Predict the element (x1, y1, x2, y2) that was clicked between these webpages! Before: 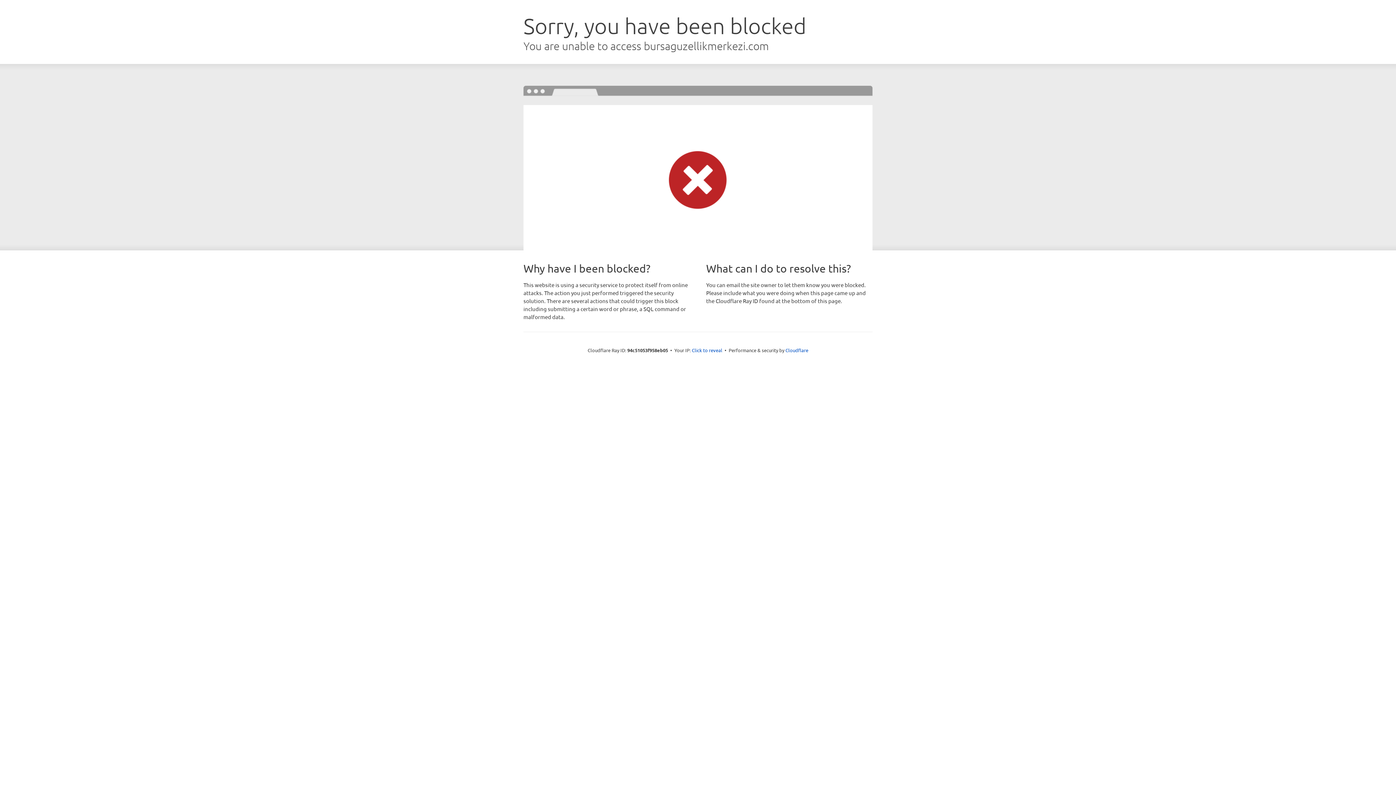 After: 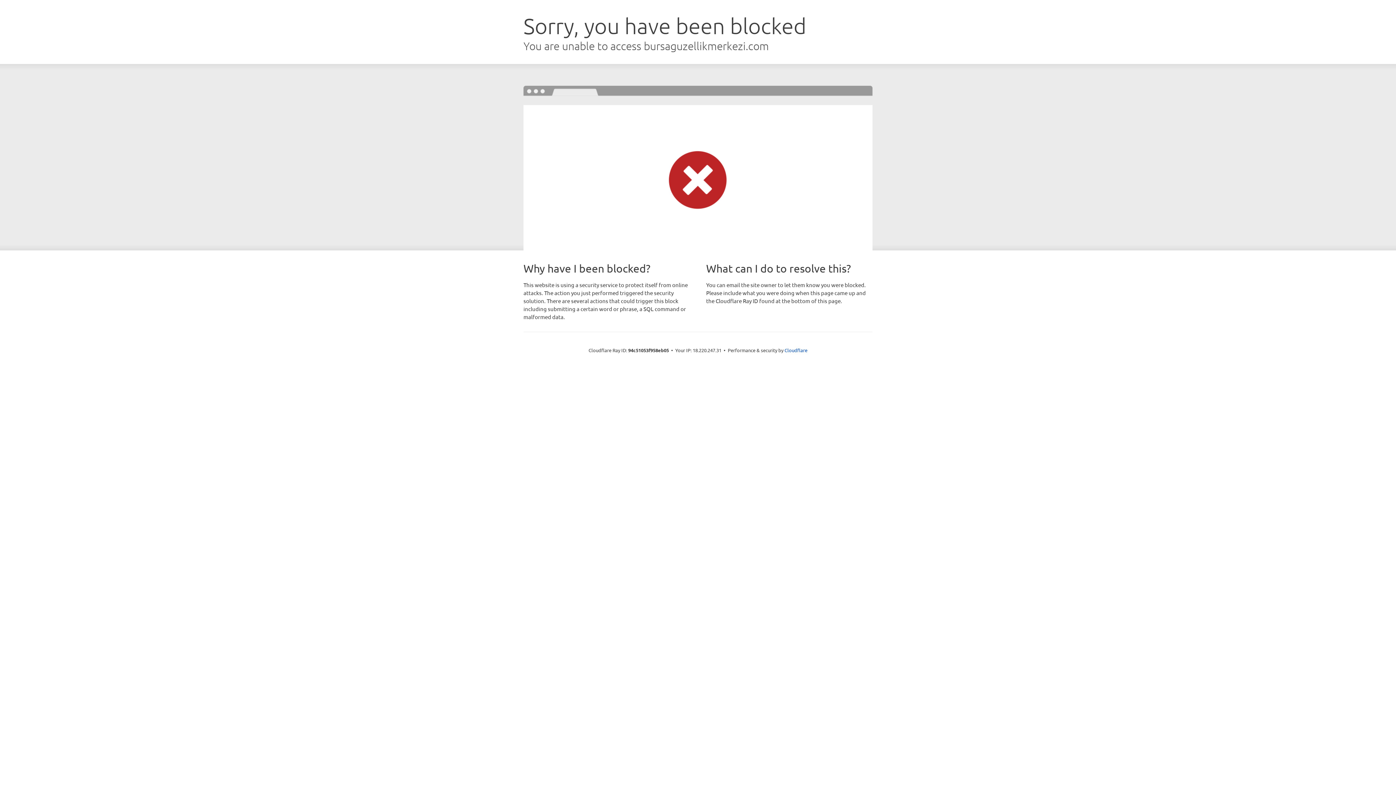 Action: bbox: (692, 346, 722, 353) label: Click to reveal